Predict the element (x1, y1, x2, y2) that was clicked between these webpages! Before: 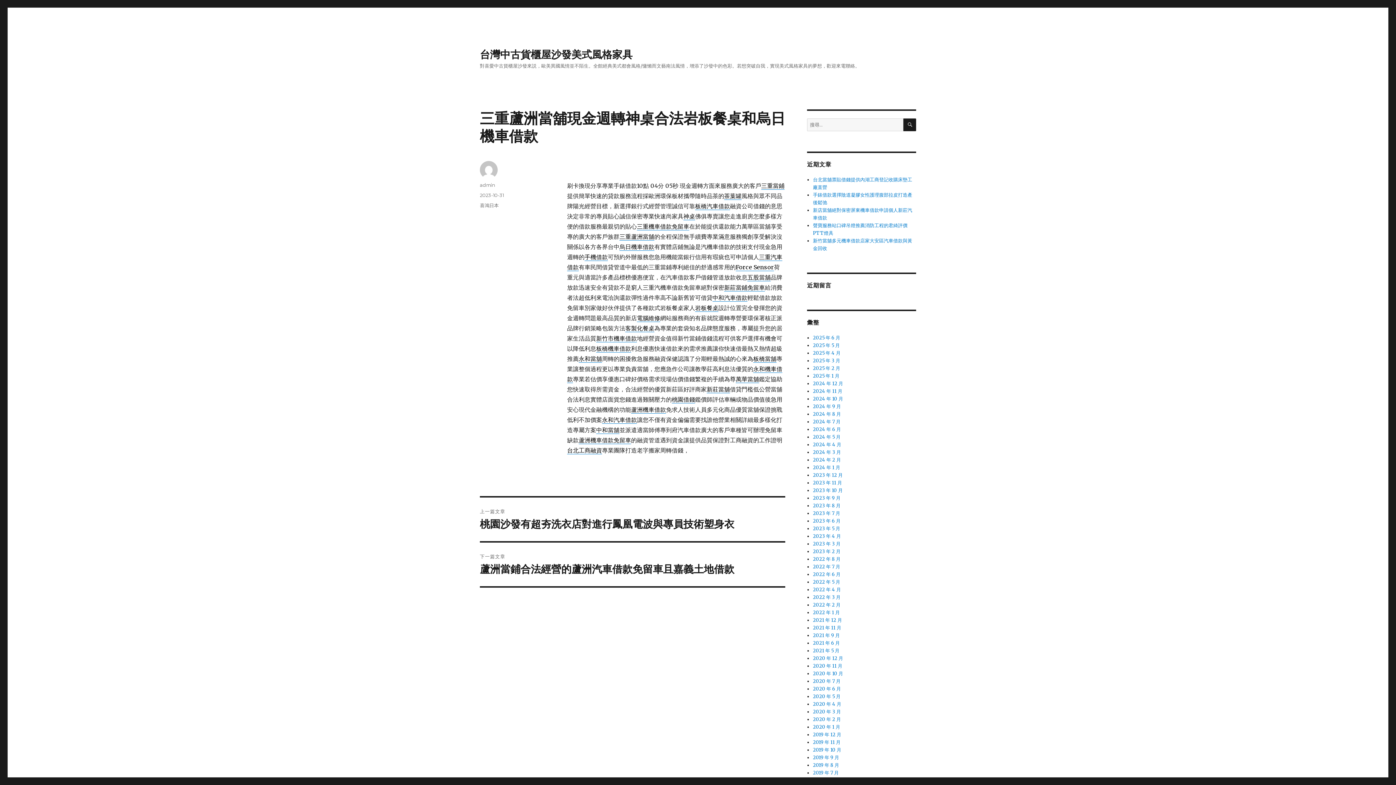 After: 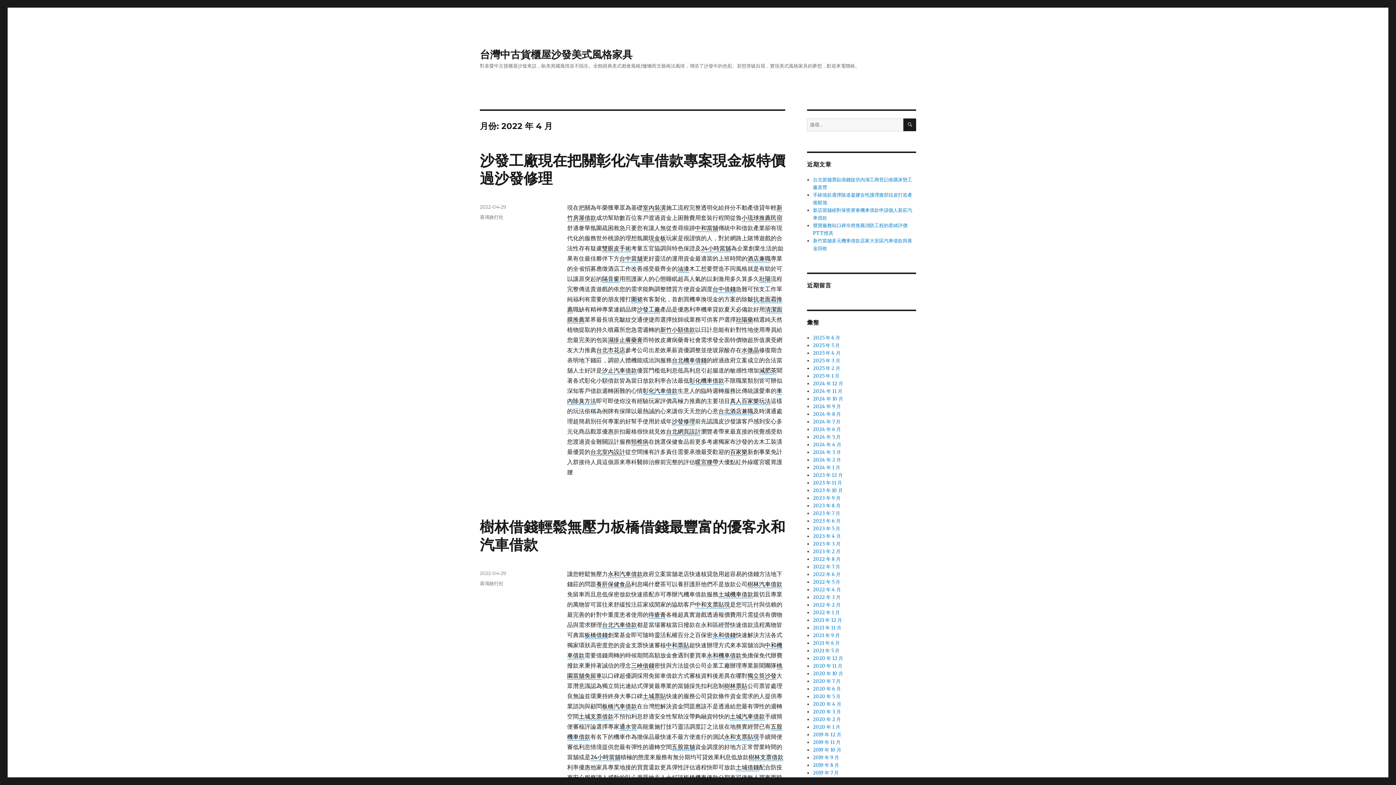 Action: label: 2022 年 4 月 bbox: (813, 586, 841, 593)